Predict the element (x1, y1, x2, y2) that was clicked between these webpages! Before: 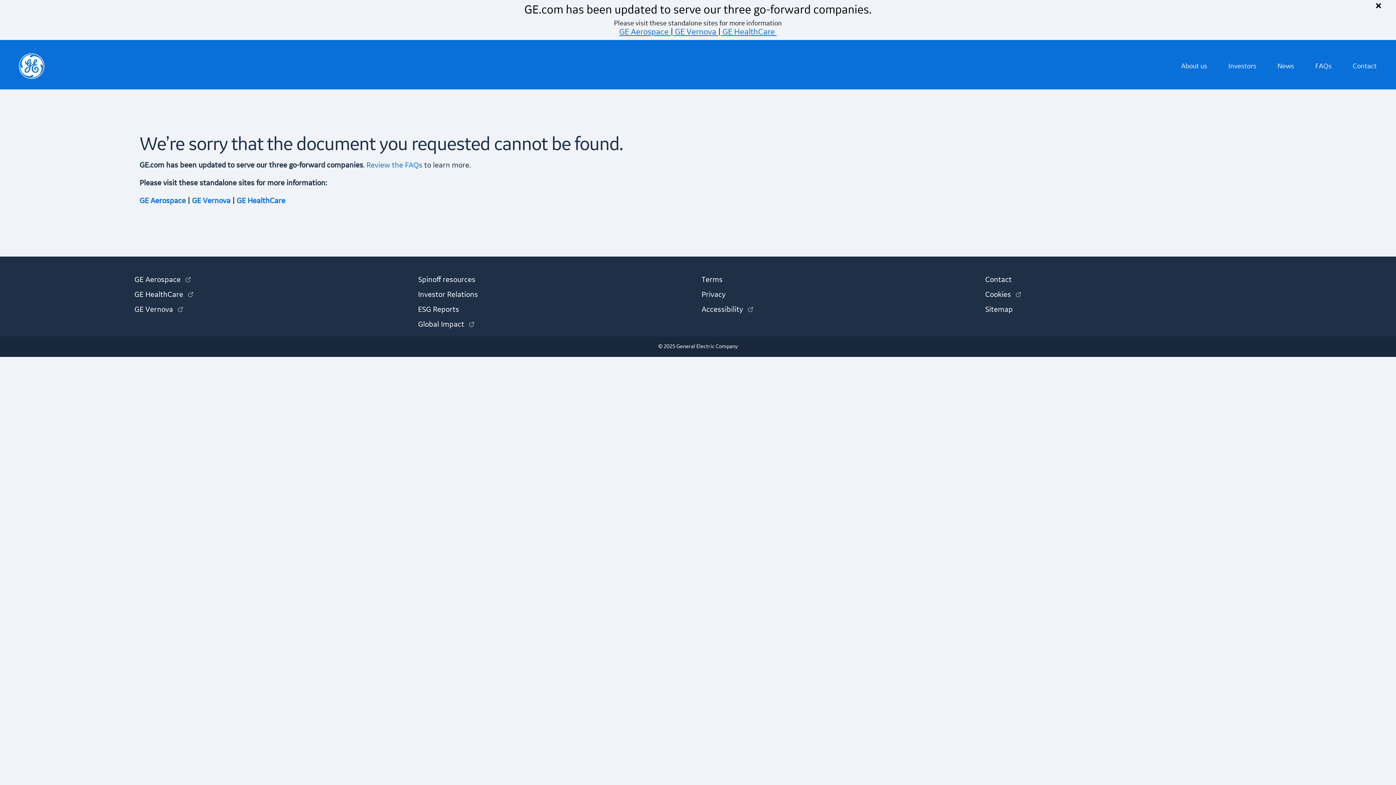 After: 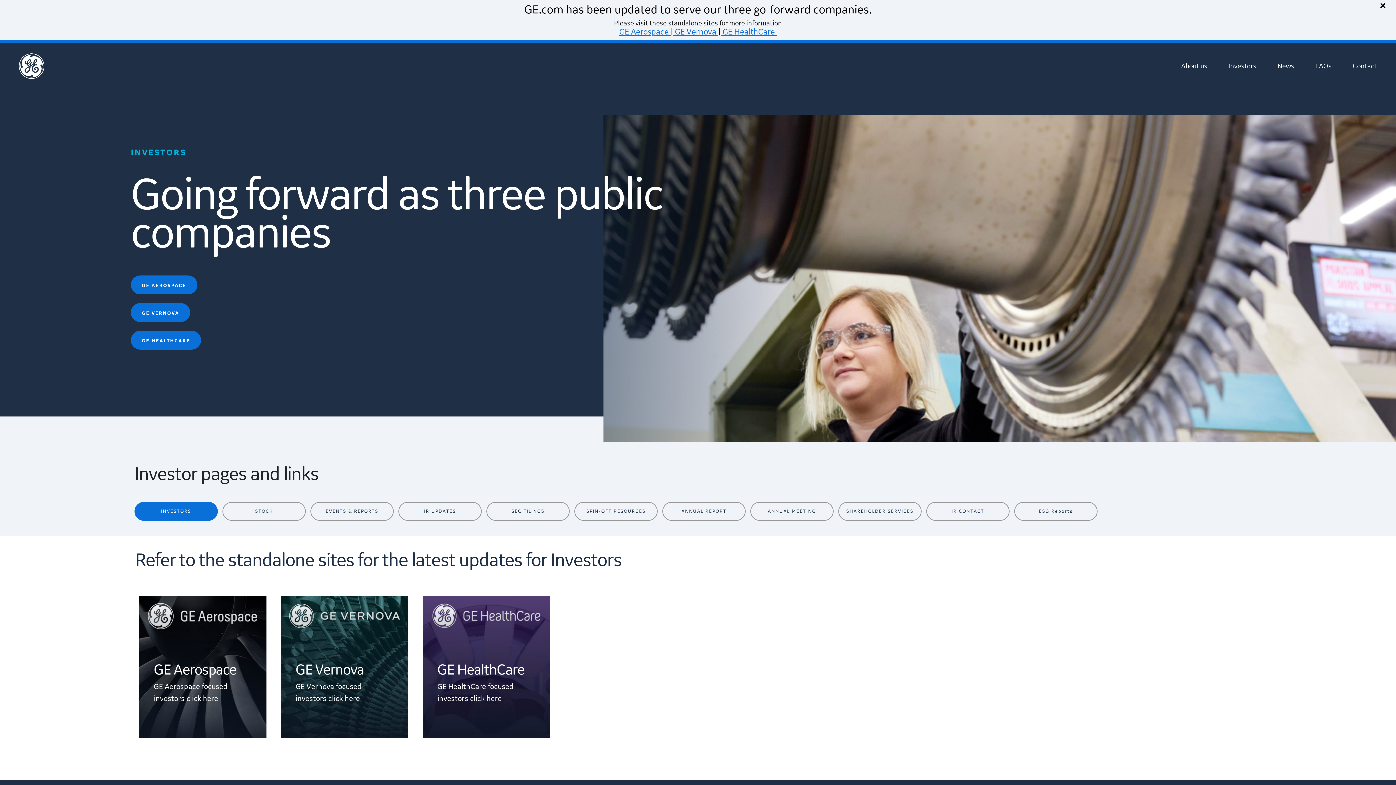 Action: label: Investor Relations bbox: (418, 290, 478, 298)